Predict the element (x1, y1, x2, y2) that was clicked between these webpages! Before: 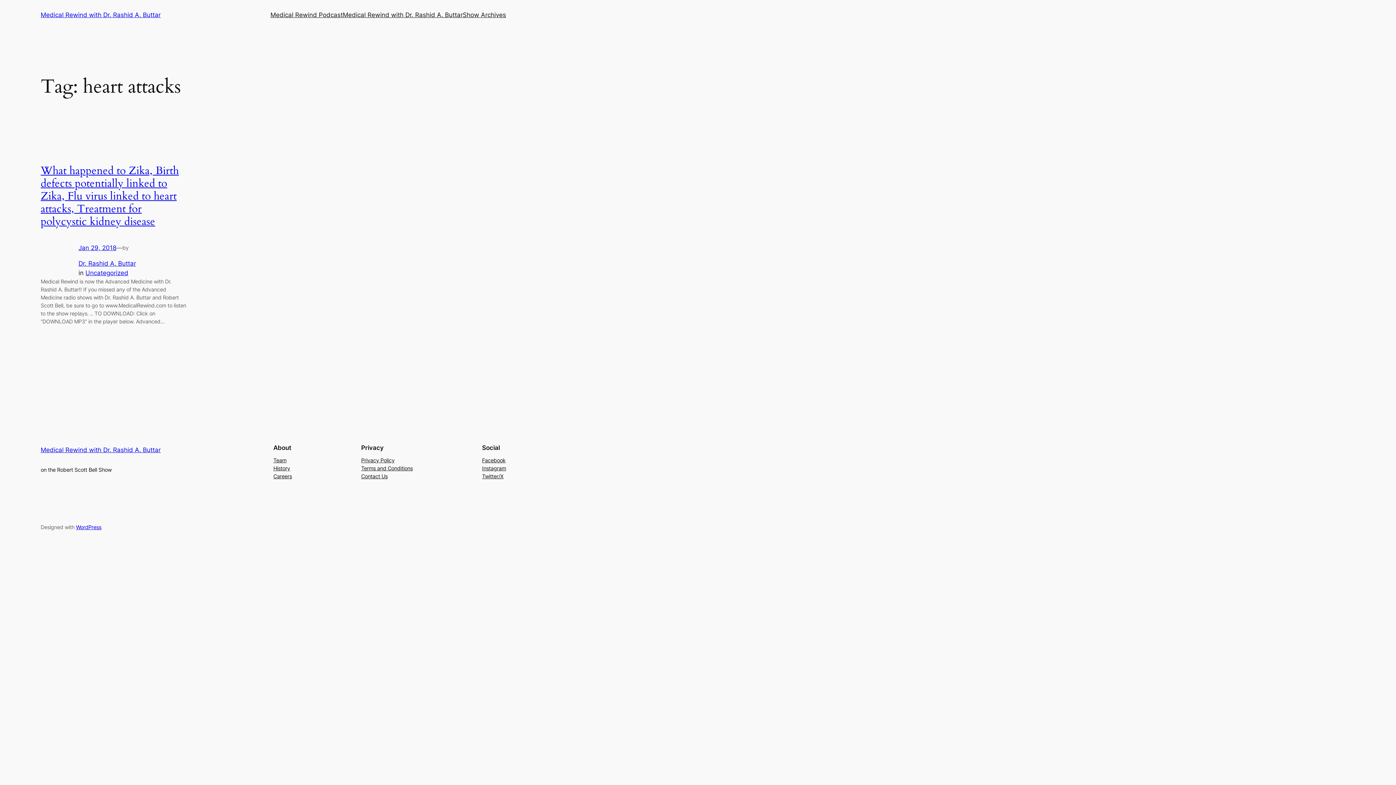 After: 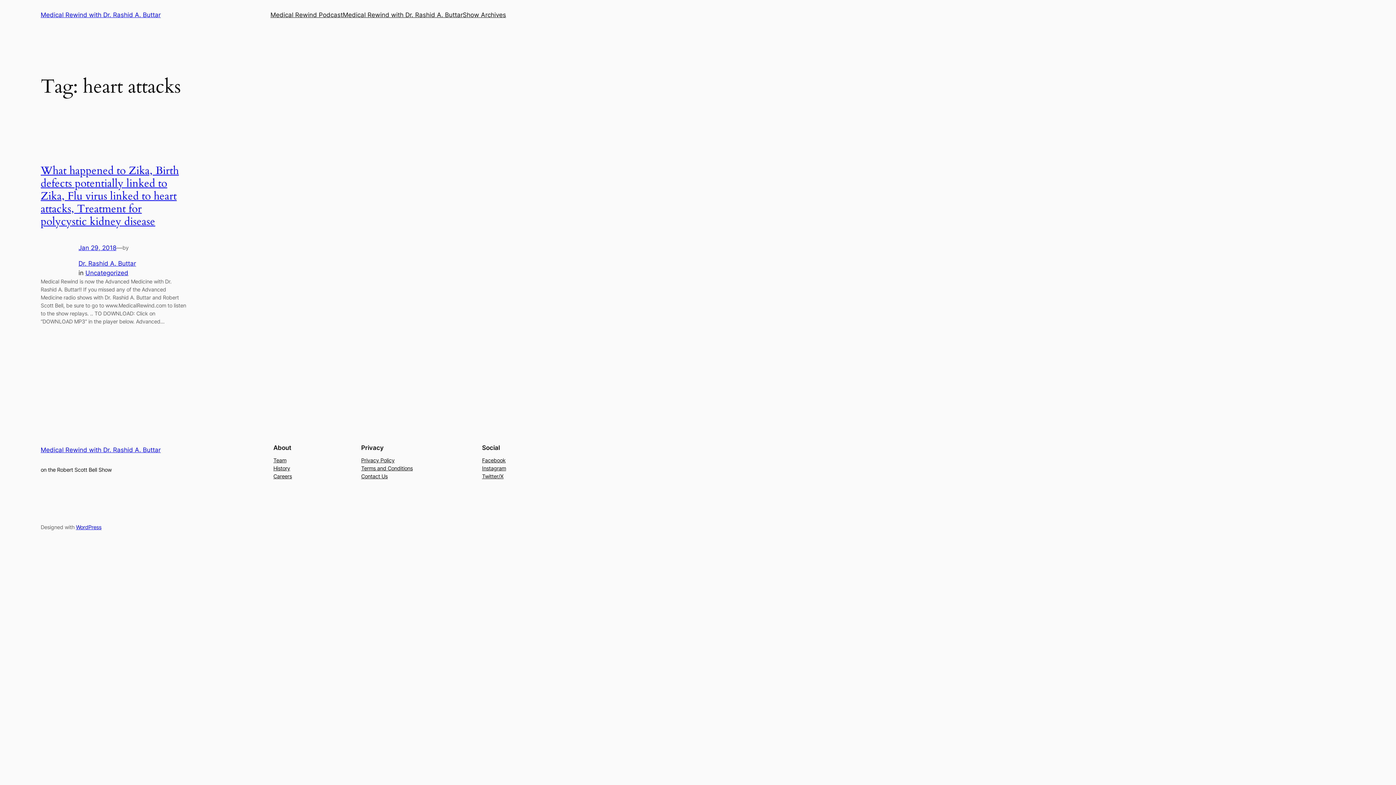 Action: bbox: (361, 464, 412, 472) label: Terms and Conditions